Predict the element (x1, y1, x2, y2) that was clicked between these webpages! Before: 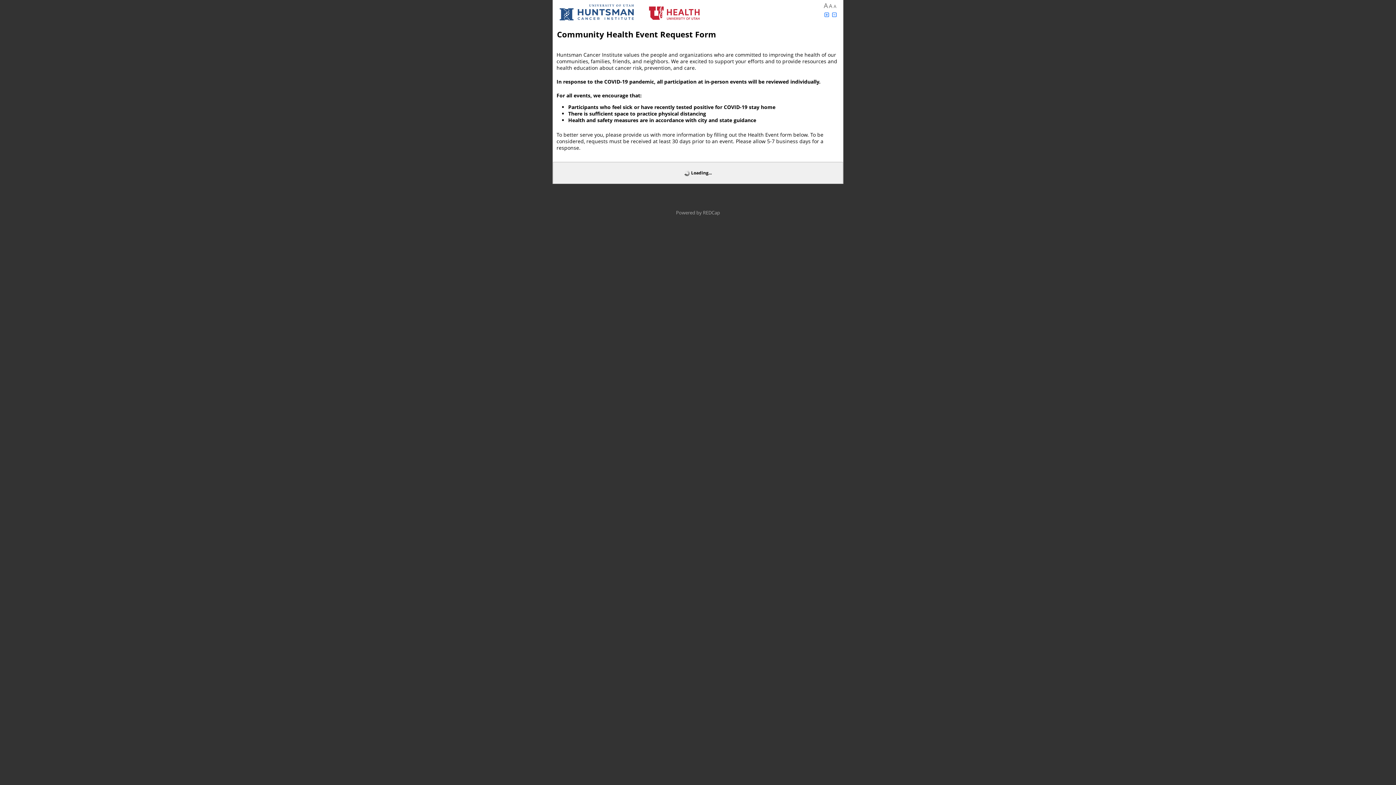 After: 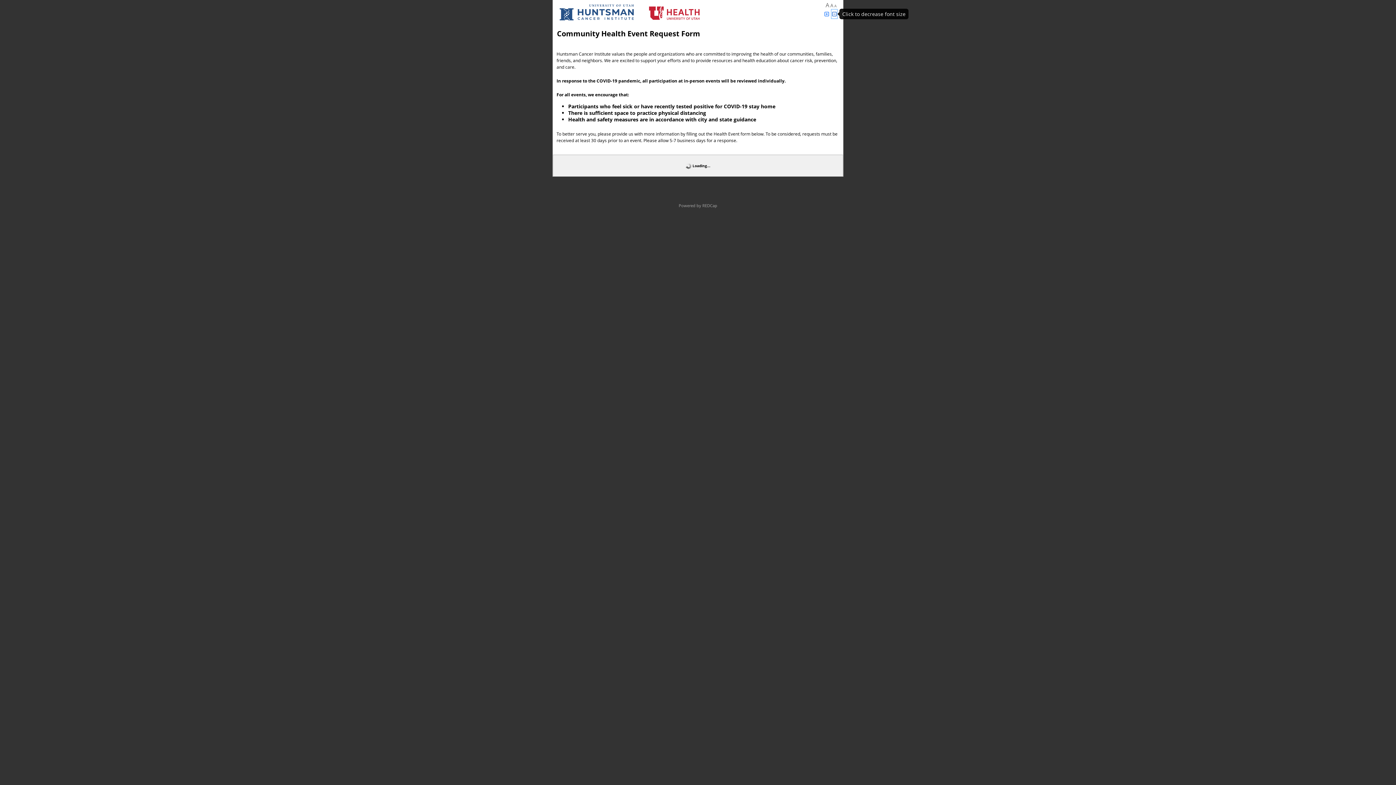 Action: bbox: (831, 10, 837, 19) label: Click to decrease font size